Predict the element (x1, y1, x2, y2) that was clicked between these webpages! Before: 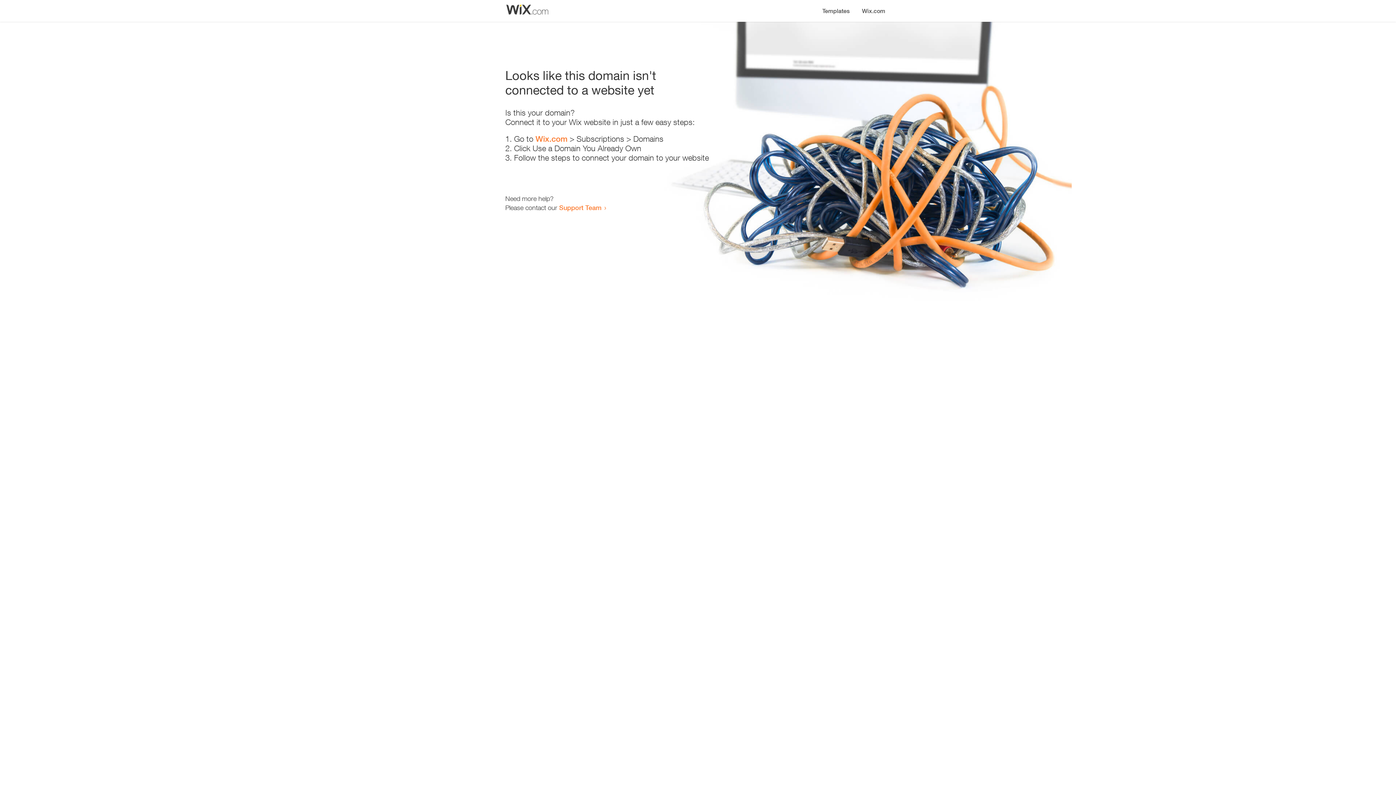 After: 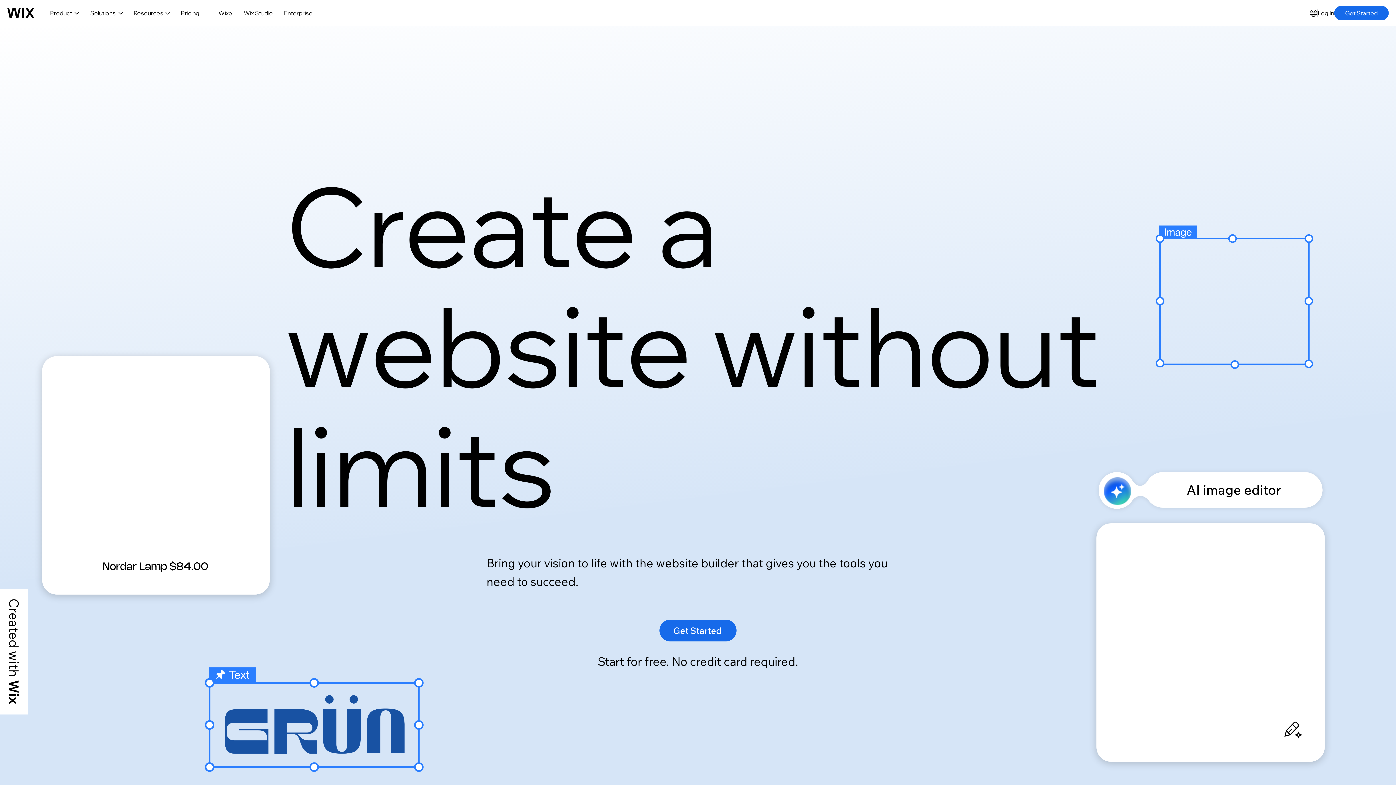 Action: label: Wix.com bbox: (535, 134, 567, 143)